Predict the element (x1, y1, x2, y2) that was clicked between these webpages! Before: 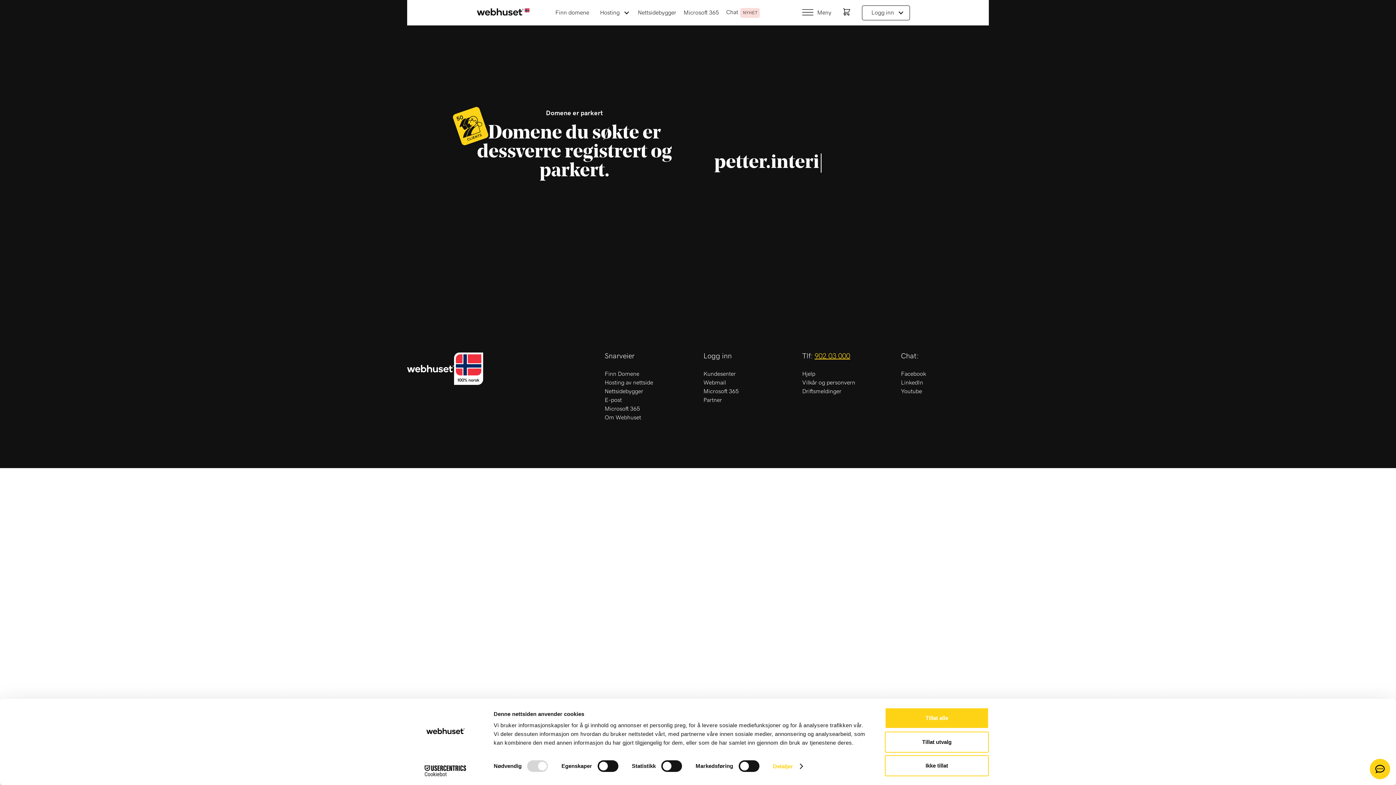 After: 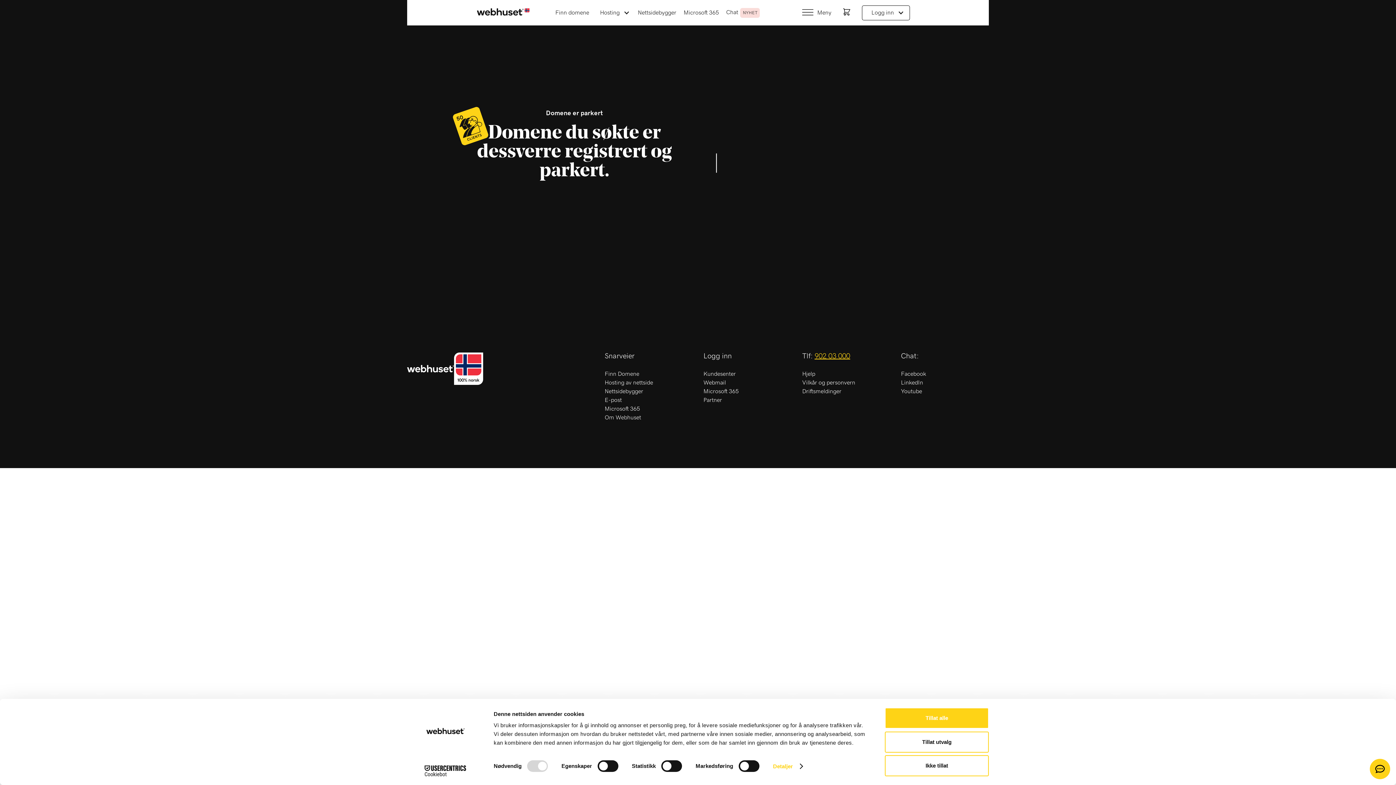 Action: label: Cookiebot - opens in a new window bbox: (413, 765, 477, 776)